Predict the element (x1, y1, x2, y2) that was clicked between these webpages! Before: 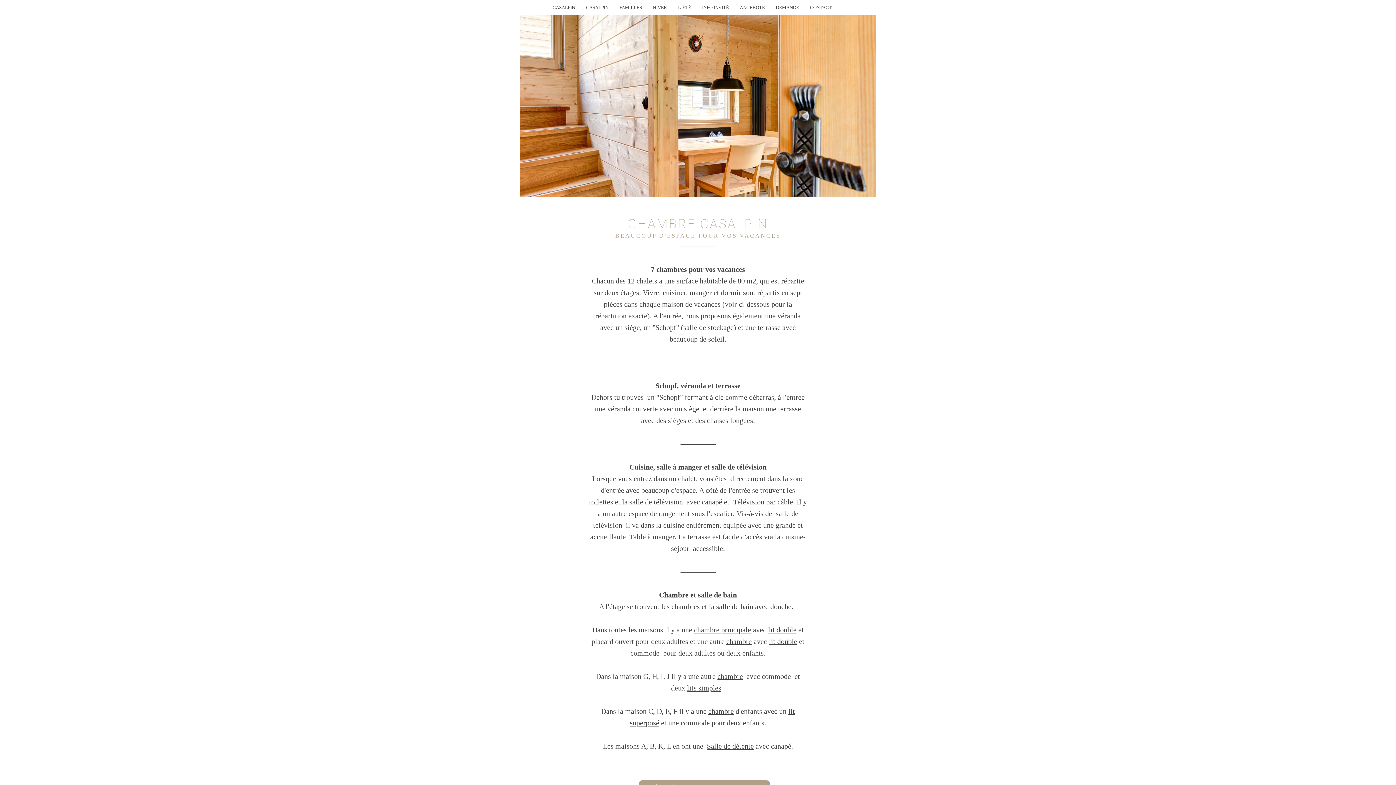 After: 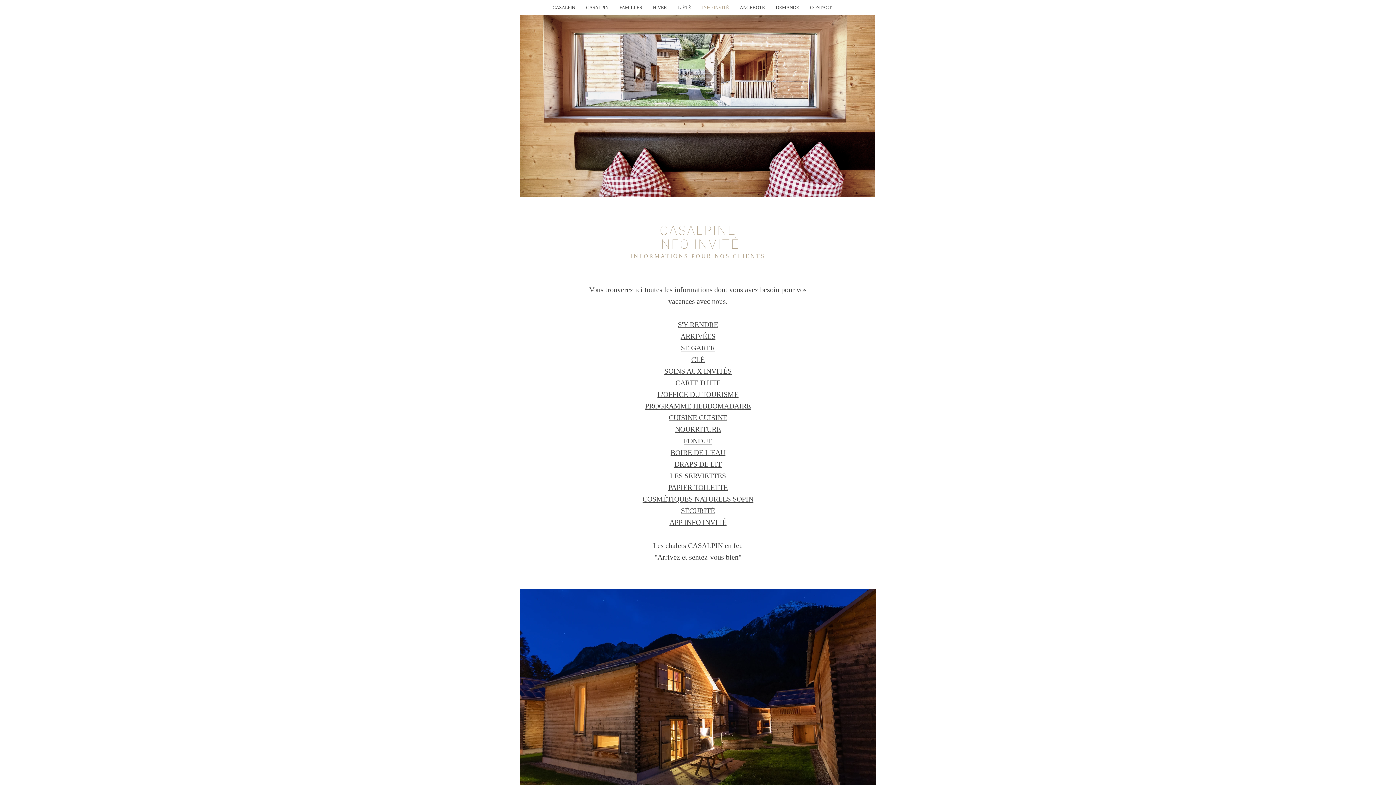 Action: label: INFO INVITÉ bbox: (696, 3, 734, 11)